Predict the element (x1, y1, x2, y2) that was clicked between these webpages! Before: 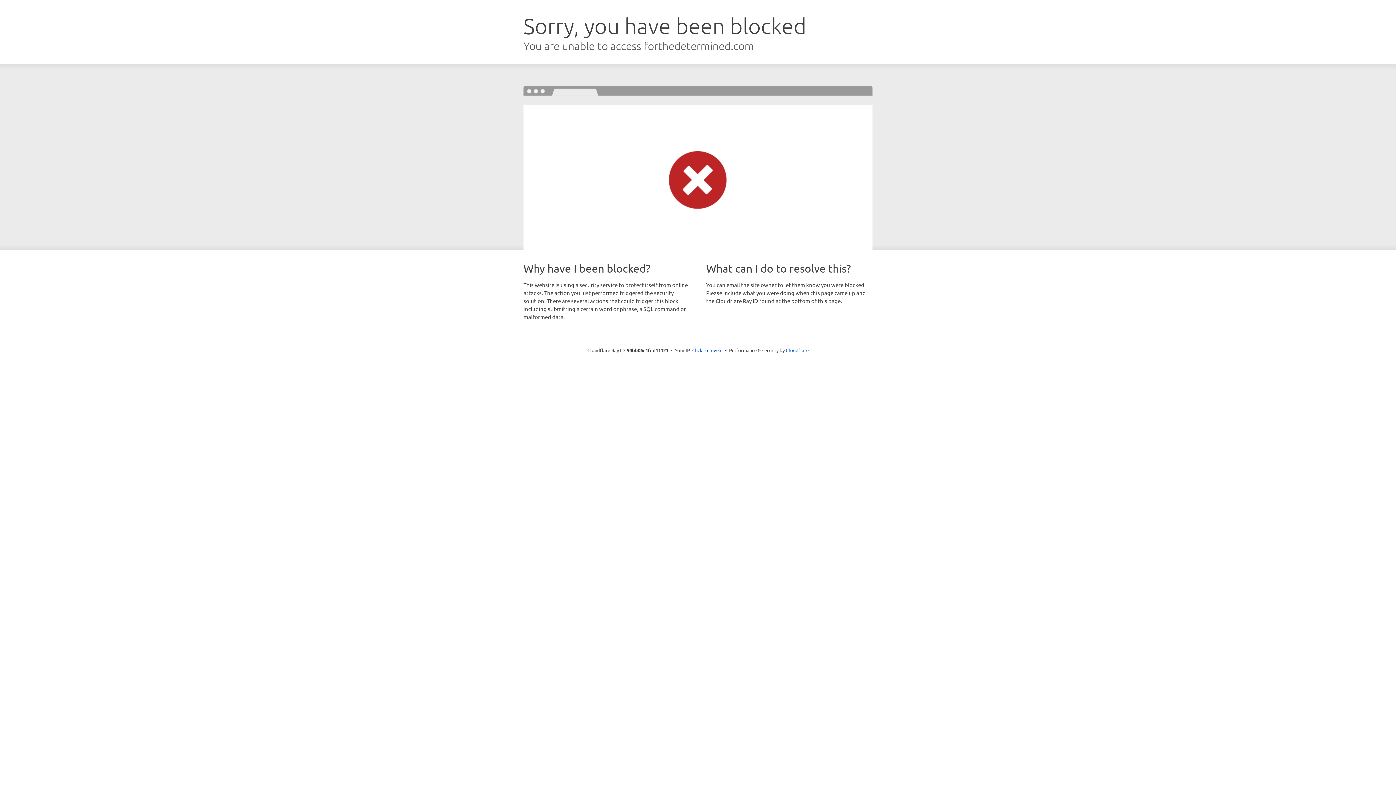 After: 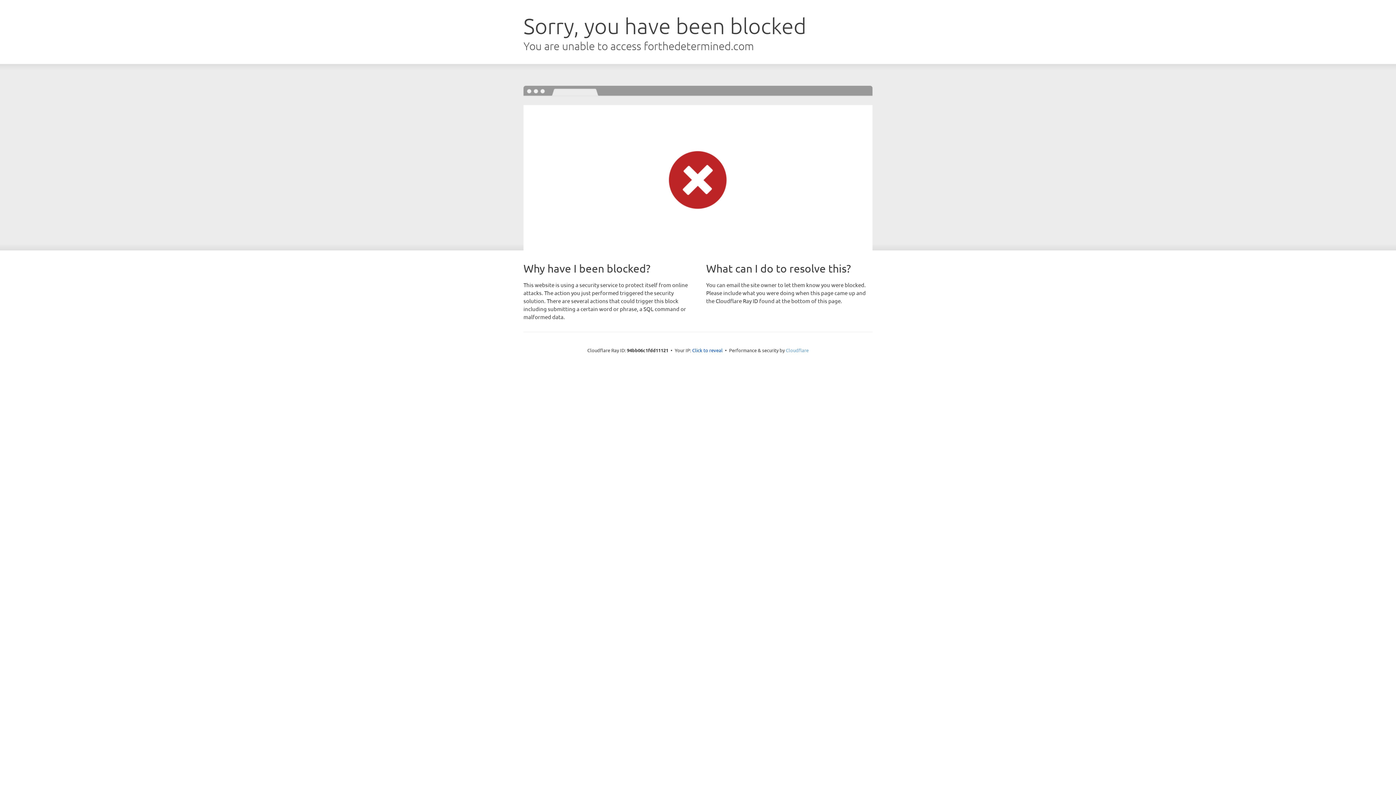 Action: label: Cloudflare bbox: (786, 347, 808, 353)